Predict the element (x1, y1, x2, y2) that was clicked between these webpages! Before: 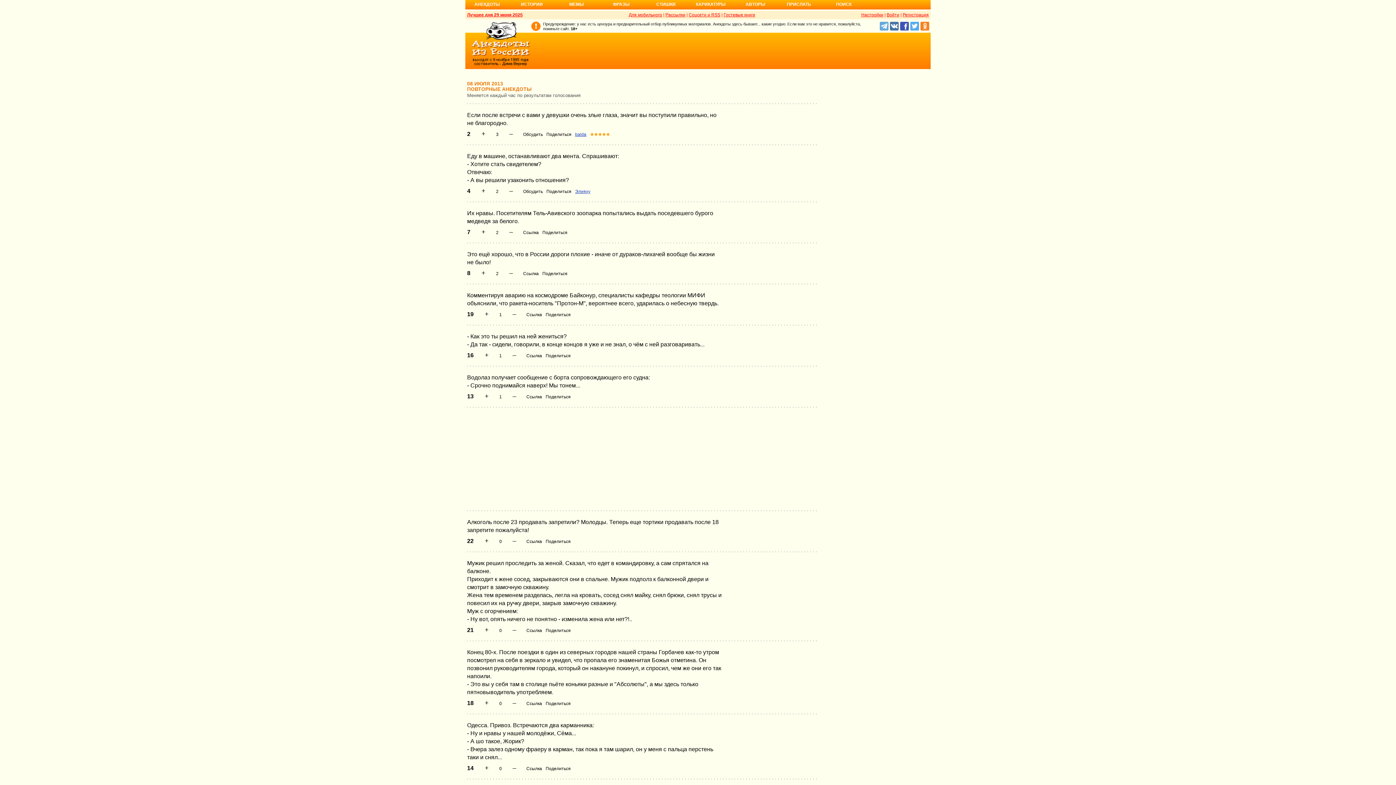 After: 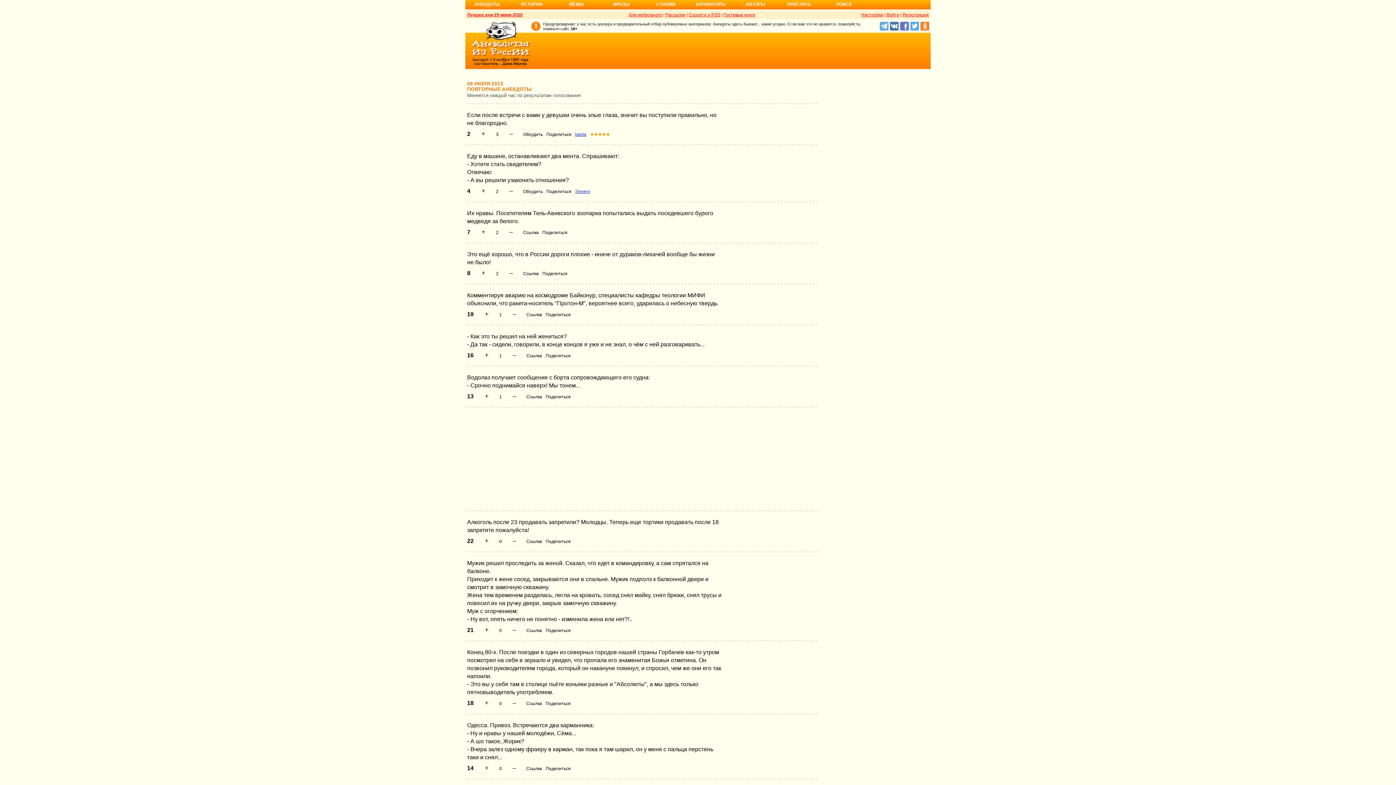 Action: bbox: (900, 21, 910, 30)